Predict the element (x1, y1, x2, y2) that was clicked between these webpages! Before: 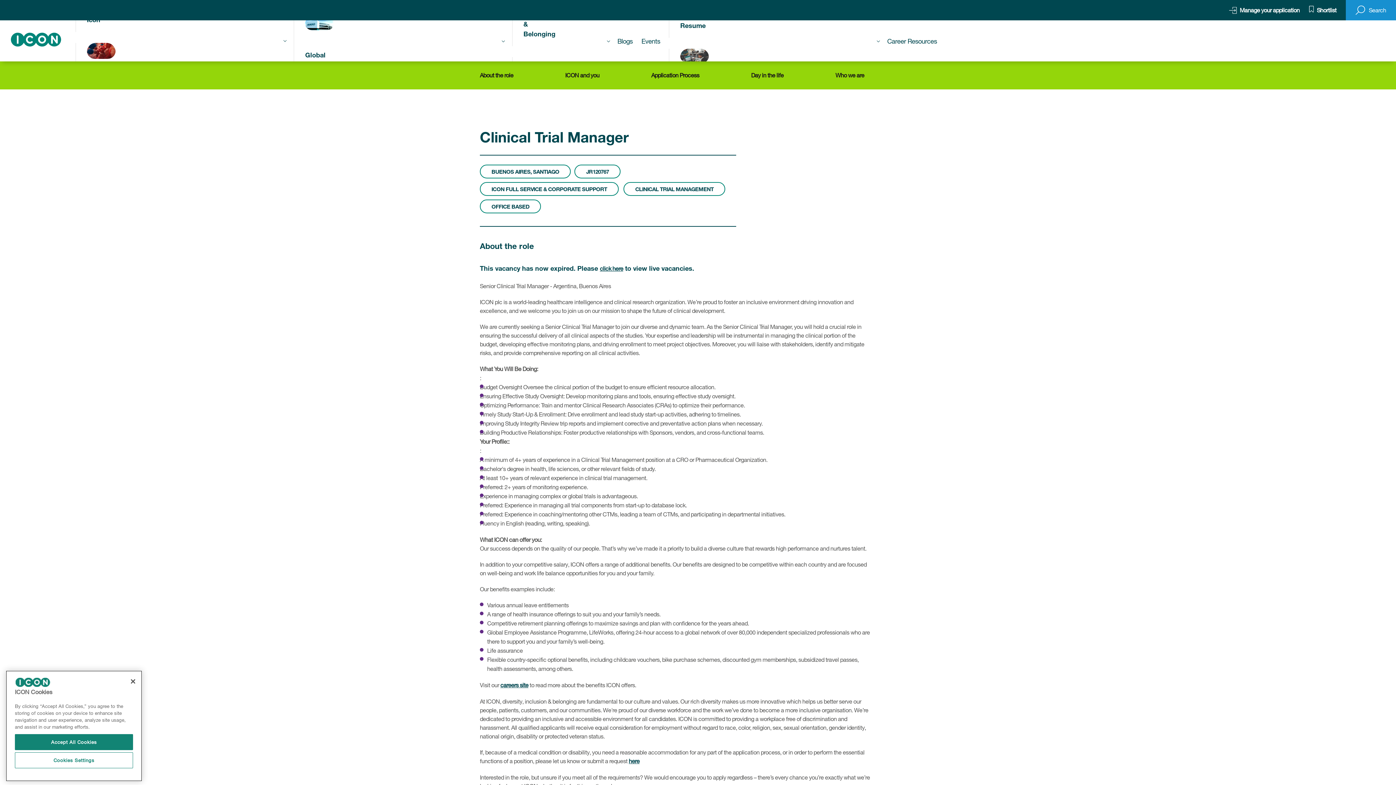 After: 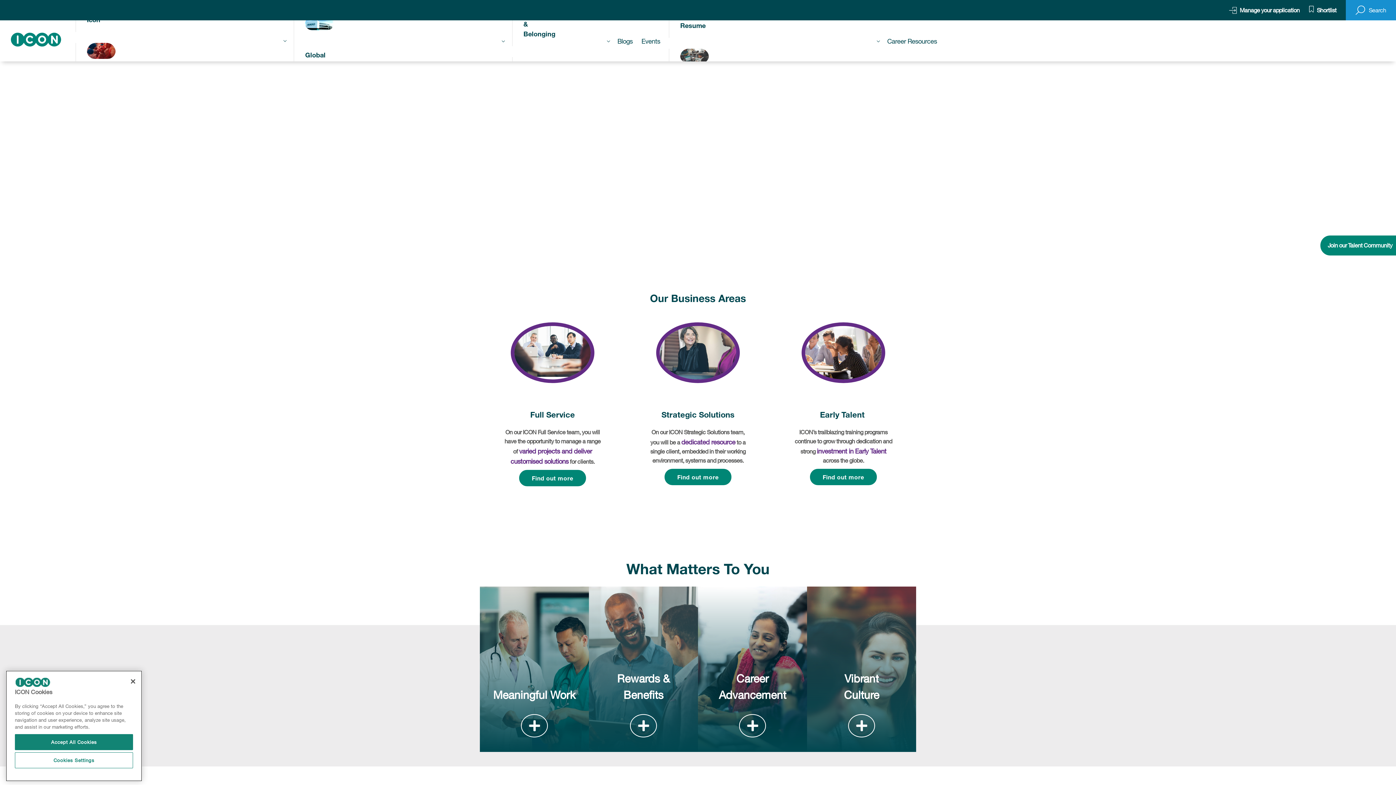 Action: bbox: (10, 32, 61, 46)